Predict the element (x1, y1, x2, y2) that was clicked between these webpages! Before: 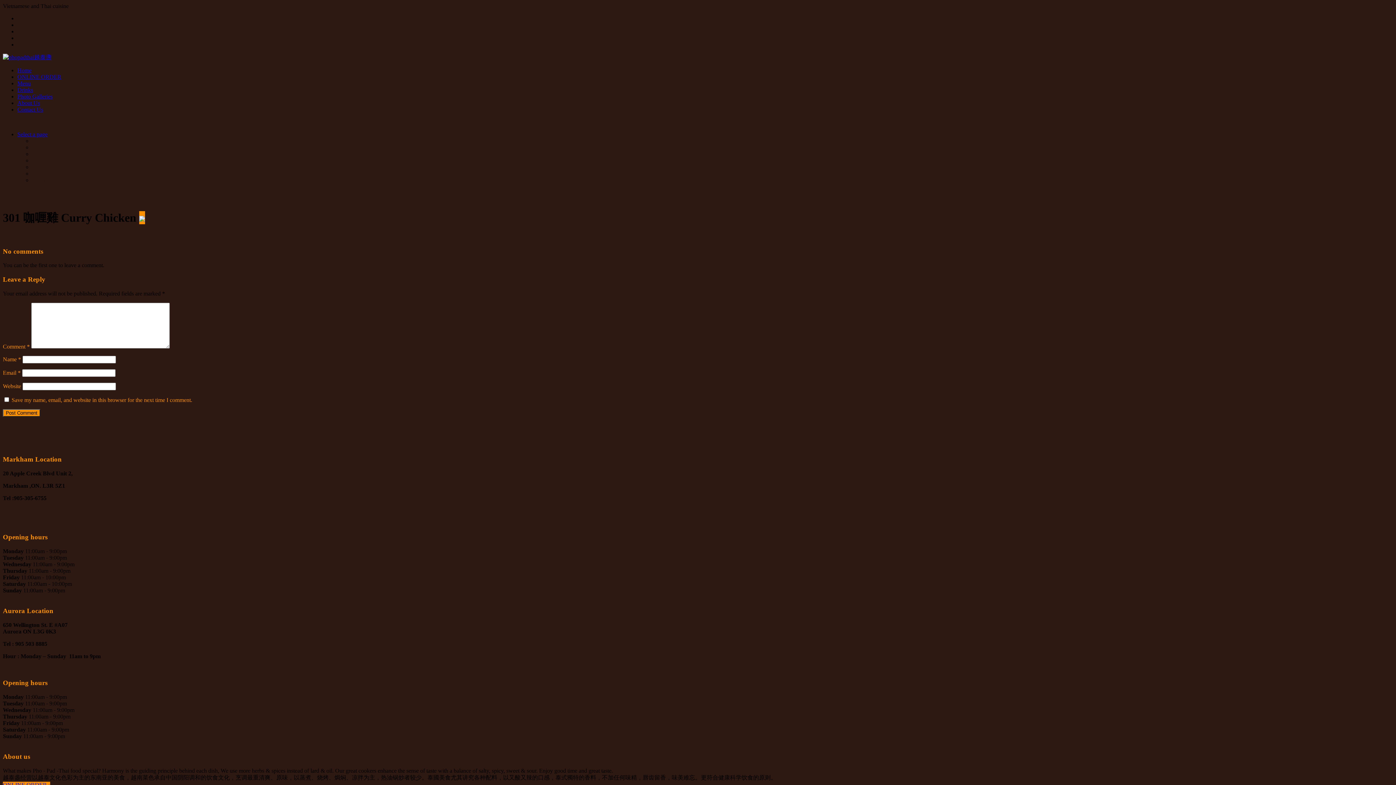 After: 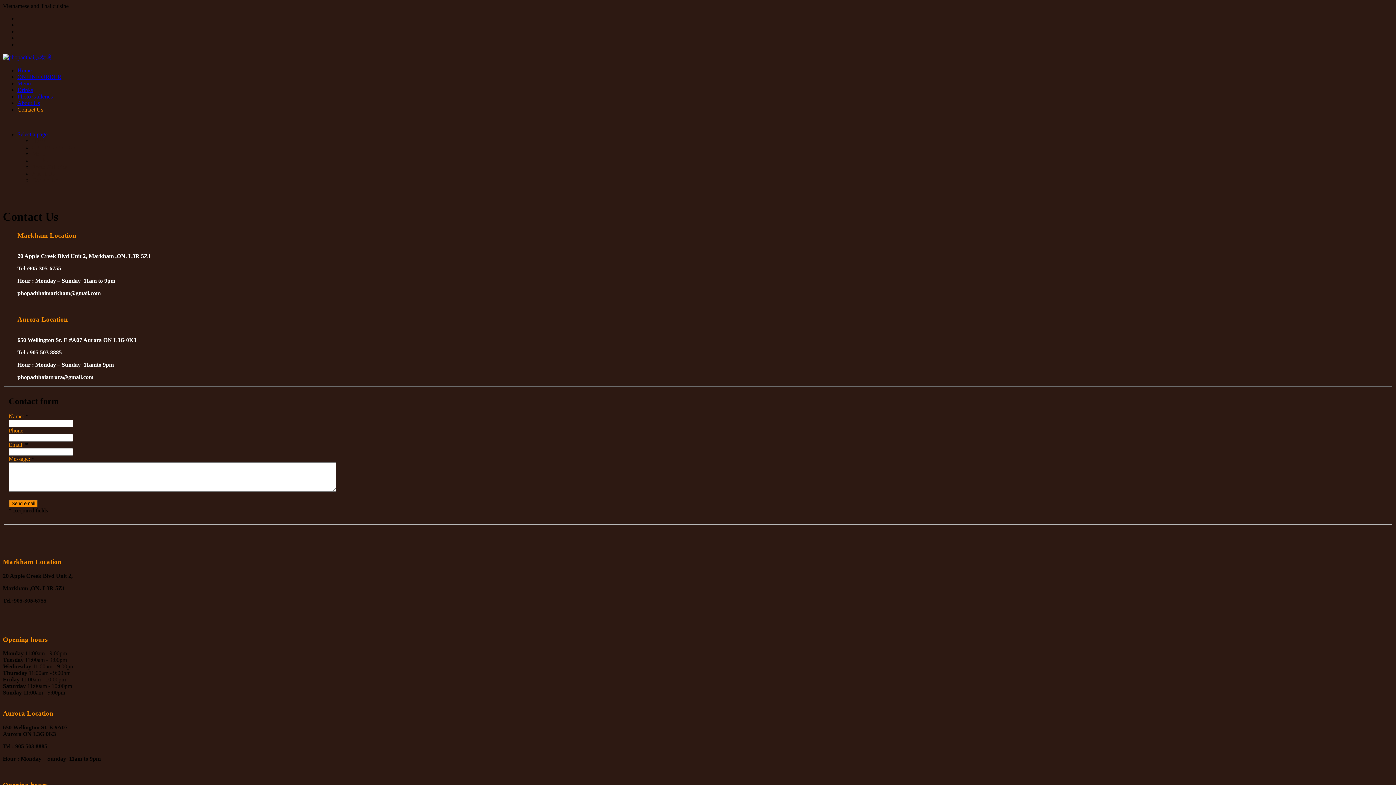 Action: label: Contact Us bbox: (17, 106, 43, 112)